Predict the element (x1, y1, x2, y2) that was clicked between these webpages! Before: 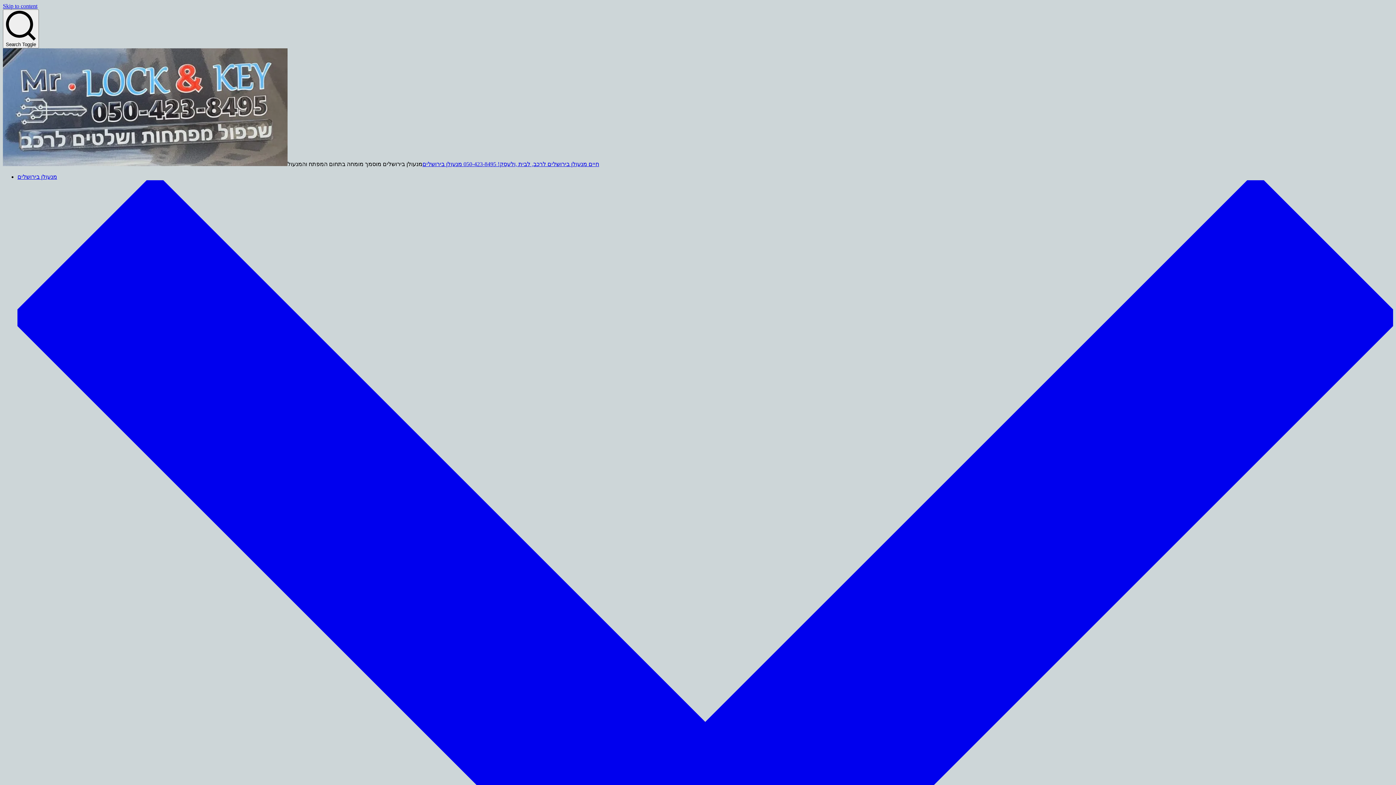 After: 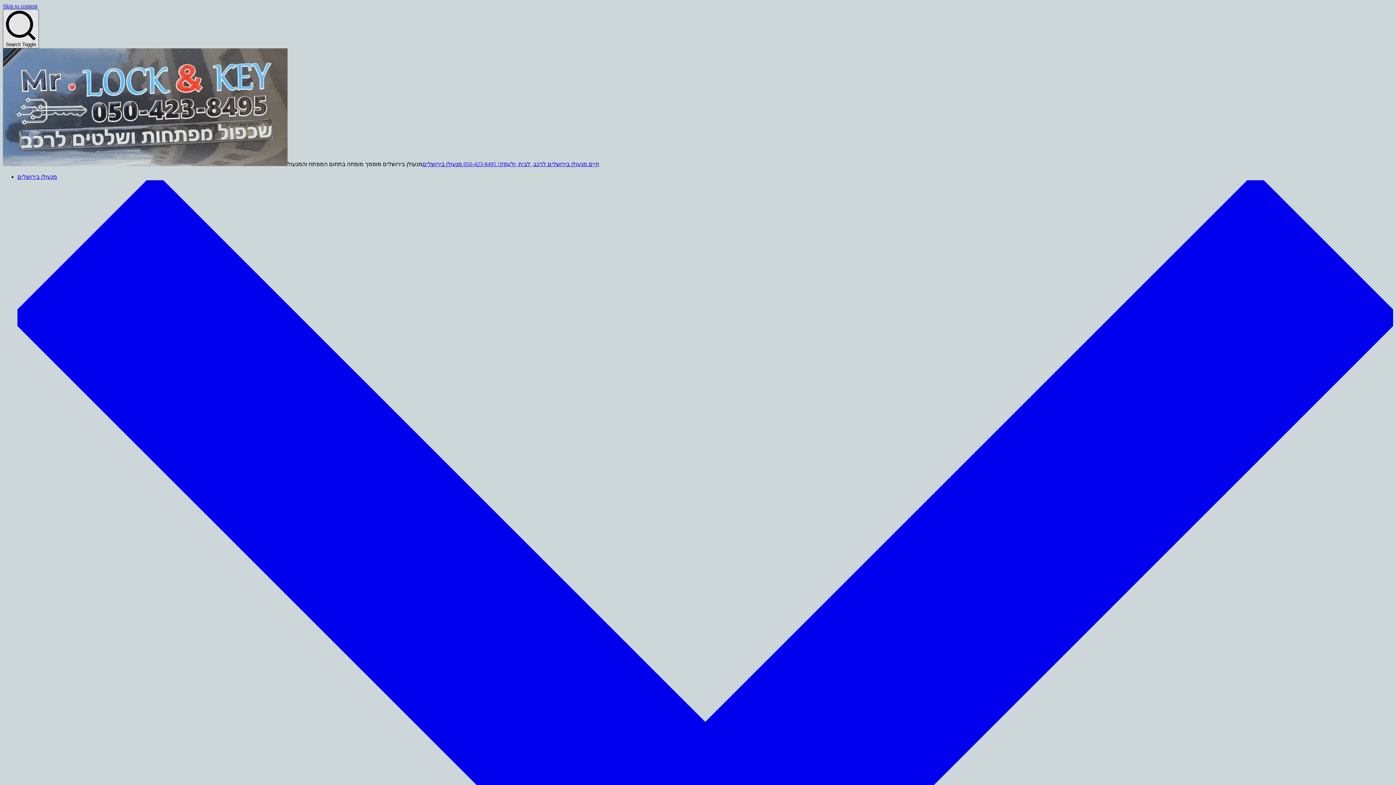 Action: label: Search Toggle bbox: (2, 9, 38, 48)